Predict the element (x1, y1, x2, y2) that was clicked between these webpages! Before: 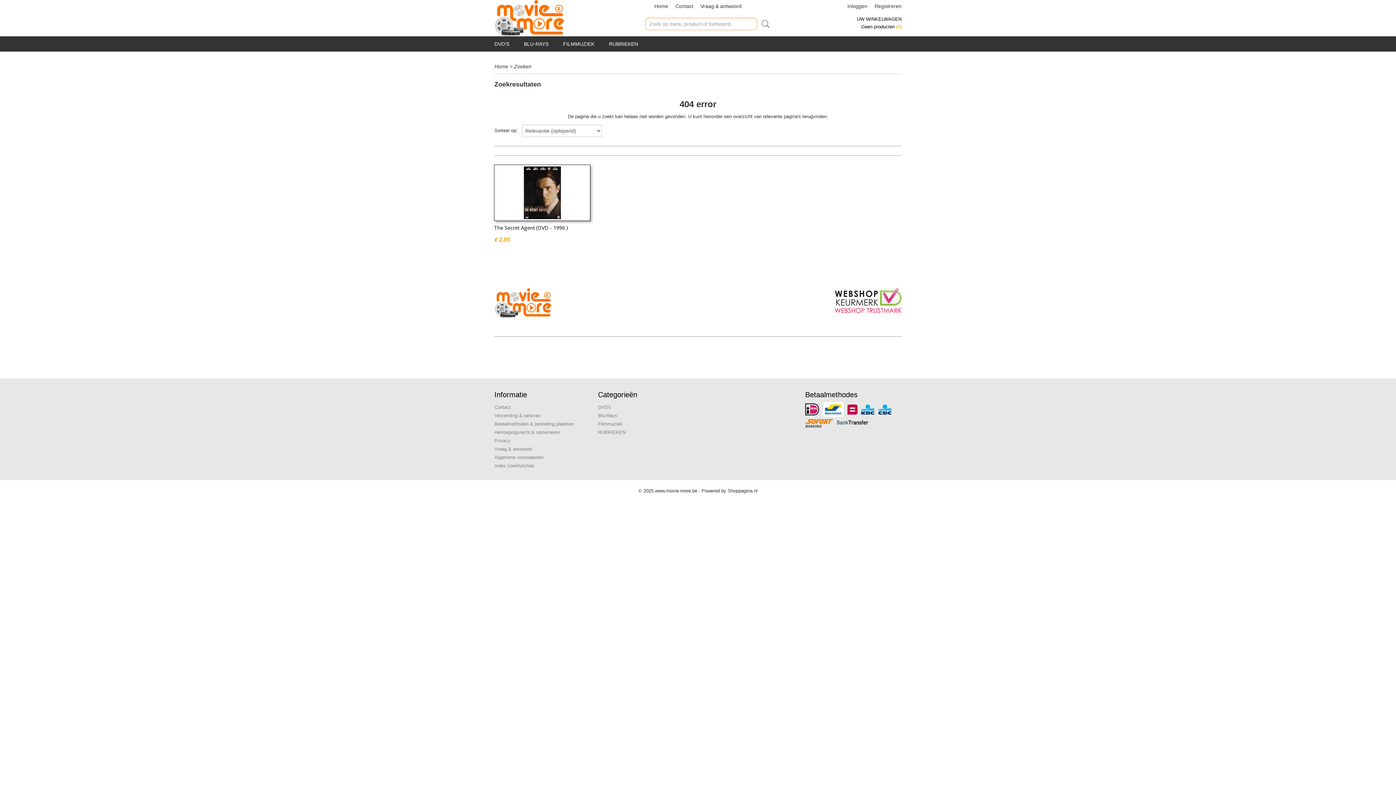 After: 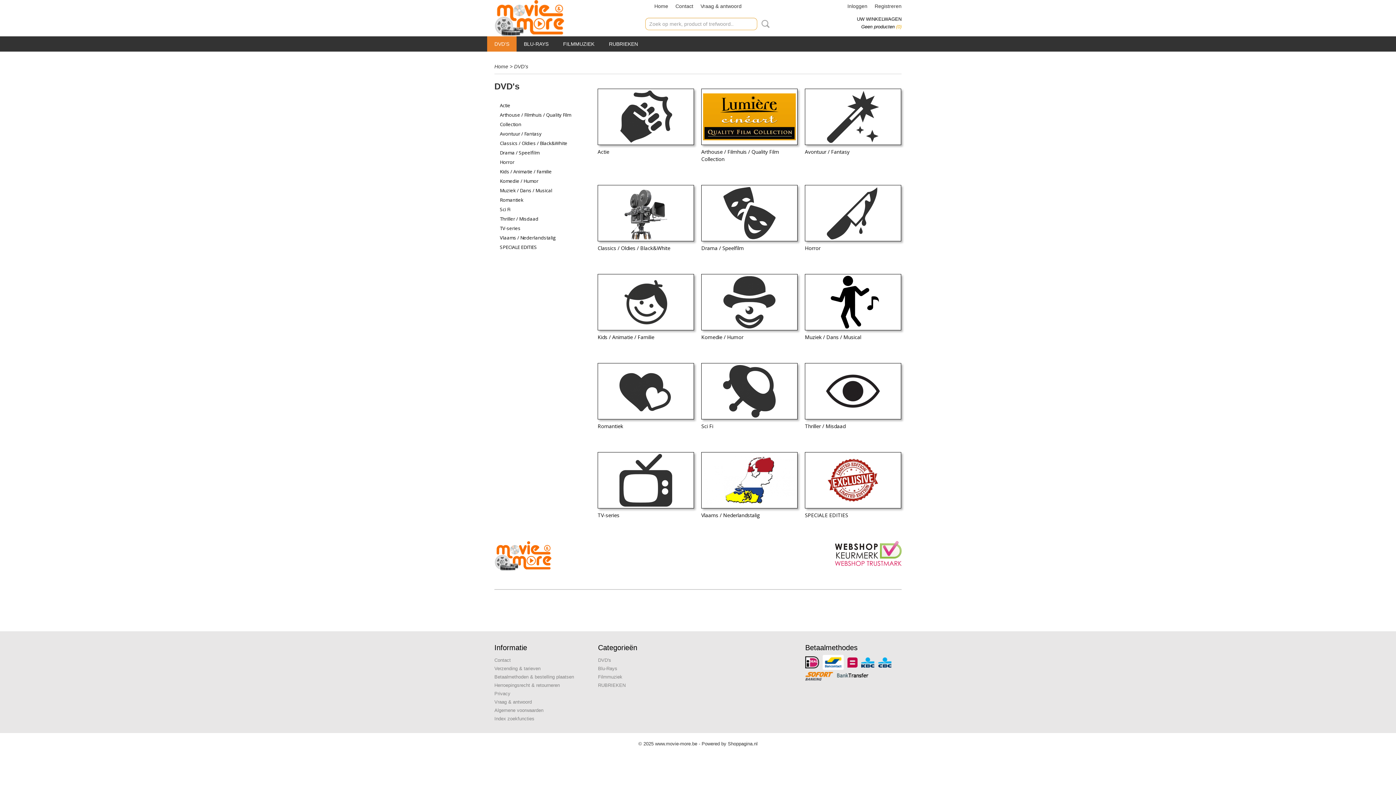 Action: label: DVD'S bbox: (487, 36, 516, 51)